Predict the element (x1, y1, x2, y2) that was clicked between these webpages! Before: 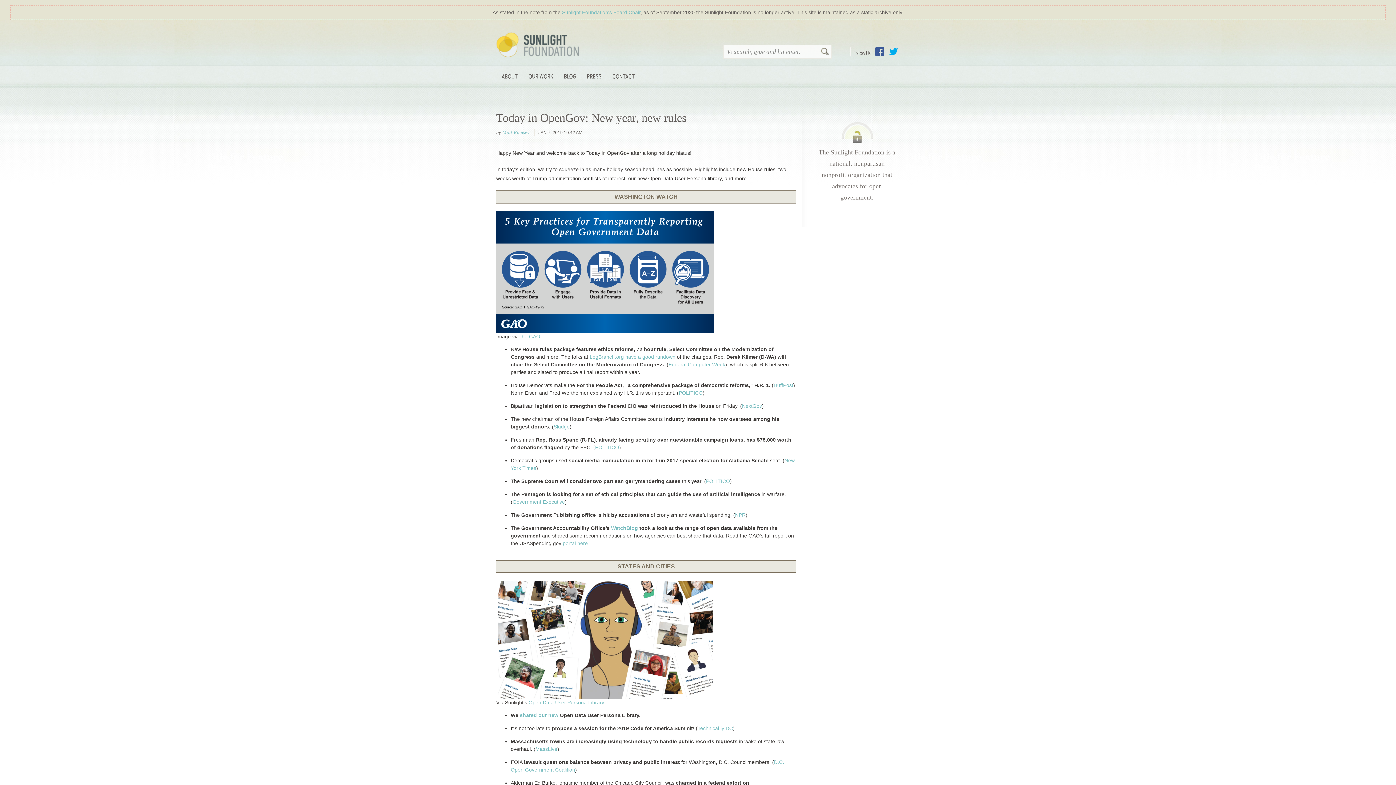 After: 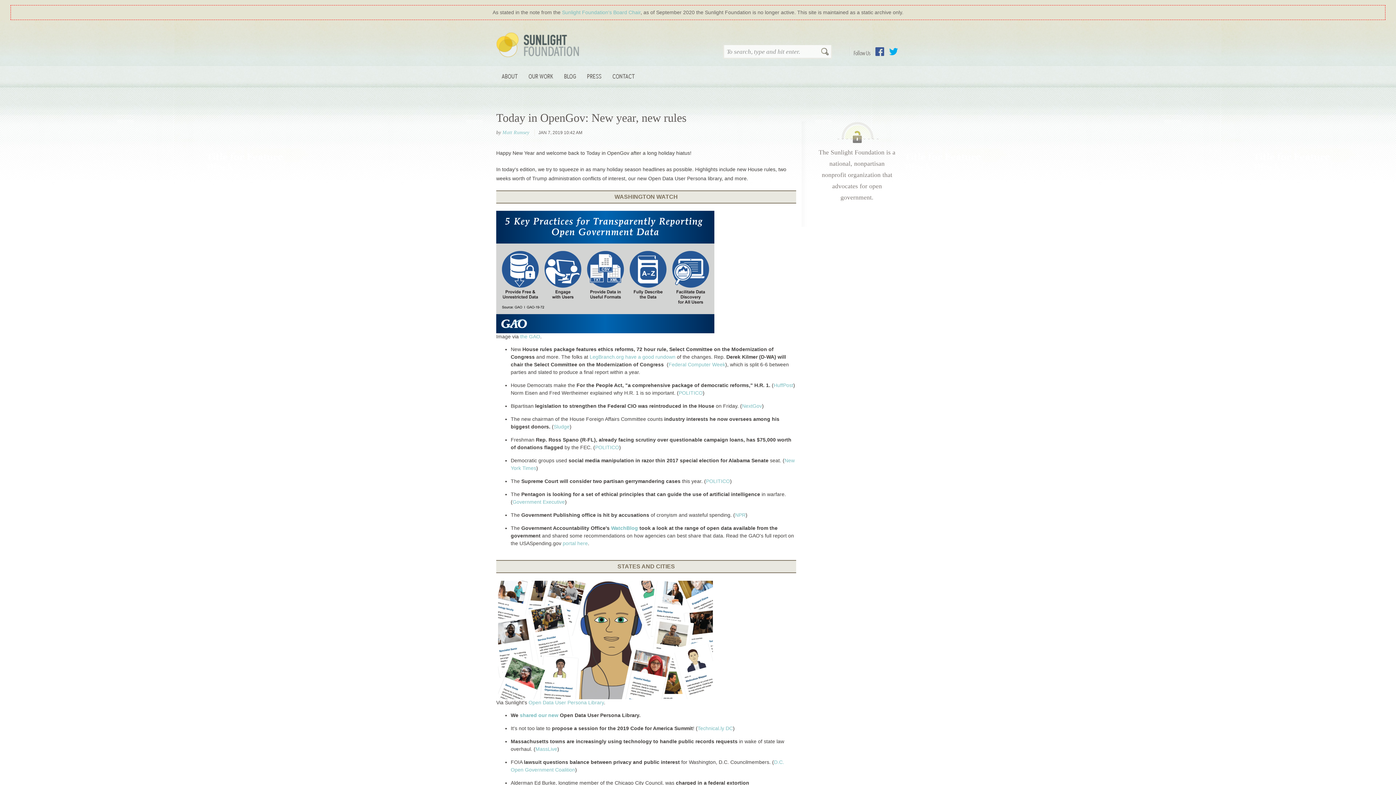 Action: label: Today in OpenGov: New year, new rules bbox: (496, 111, 686, 124)